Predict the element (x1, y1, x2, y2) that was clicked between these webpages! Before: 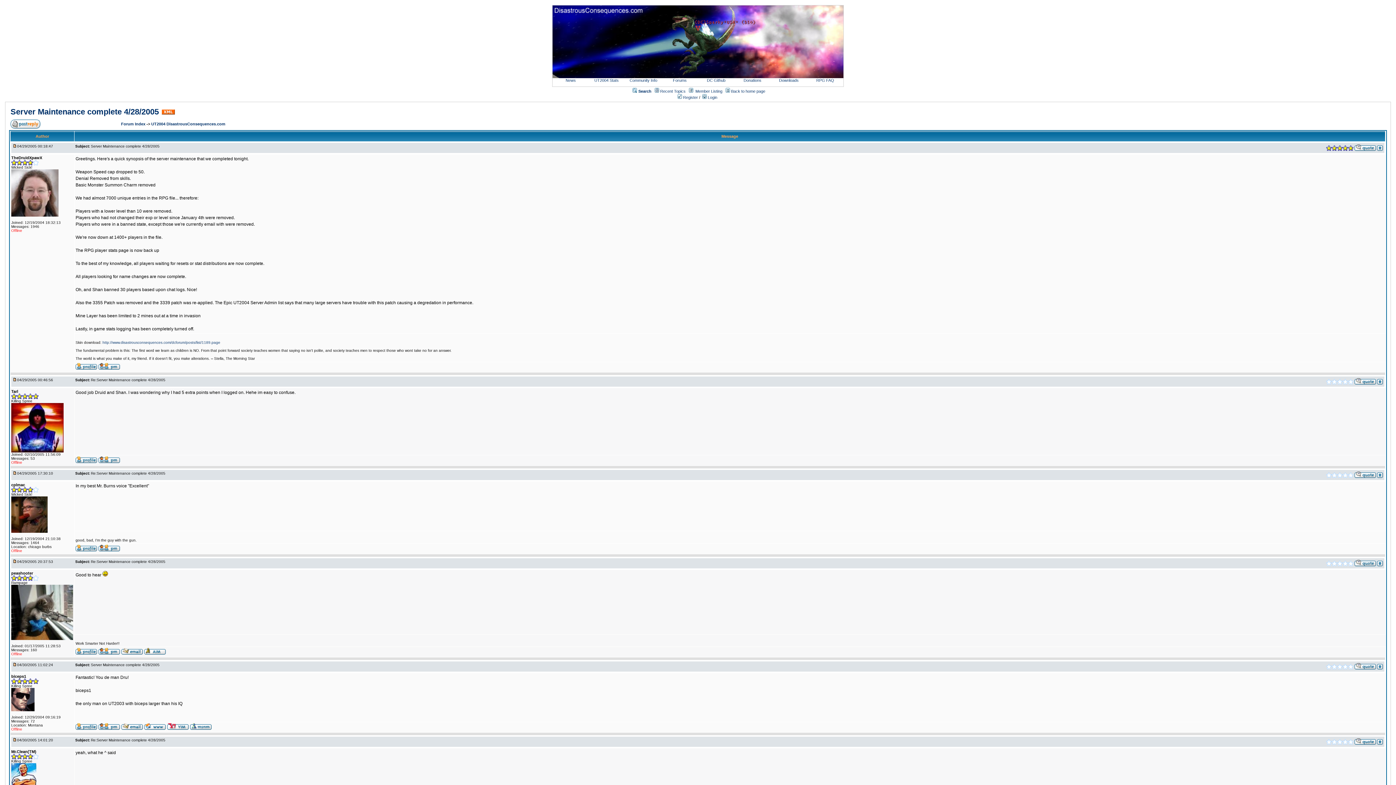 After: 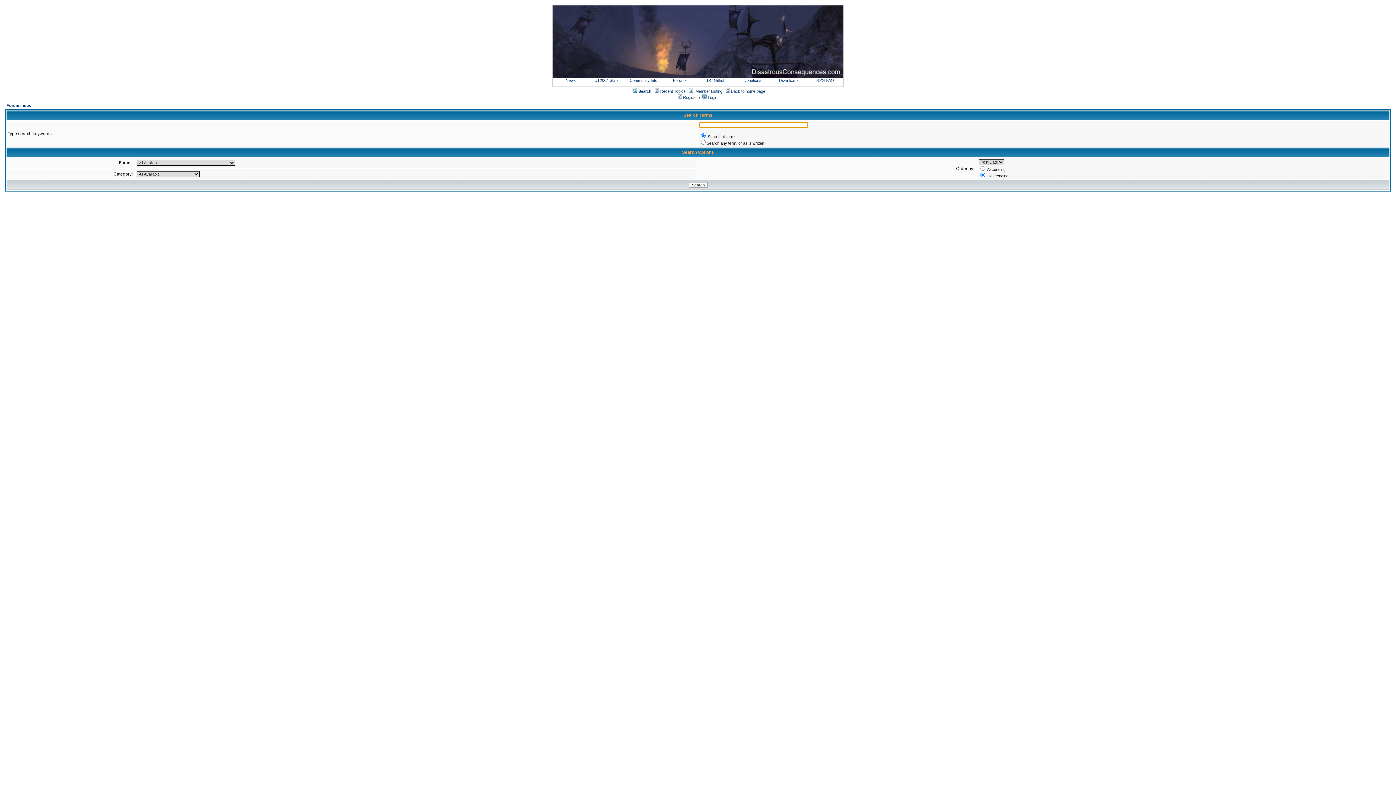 Action: bbox: (638, 89, 651, 93) label: Search